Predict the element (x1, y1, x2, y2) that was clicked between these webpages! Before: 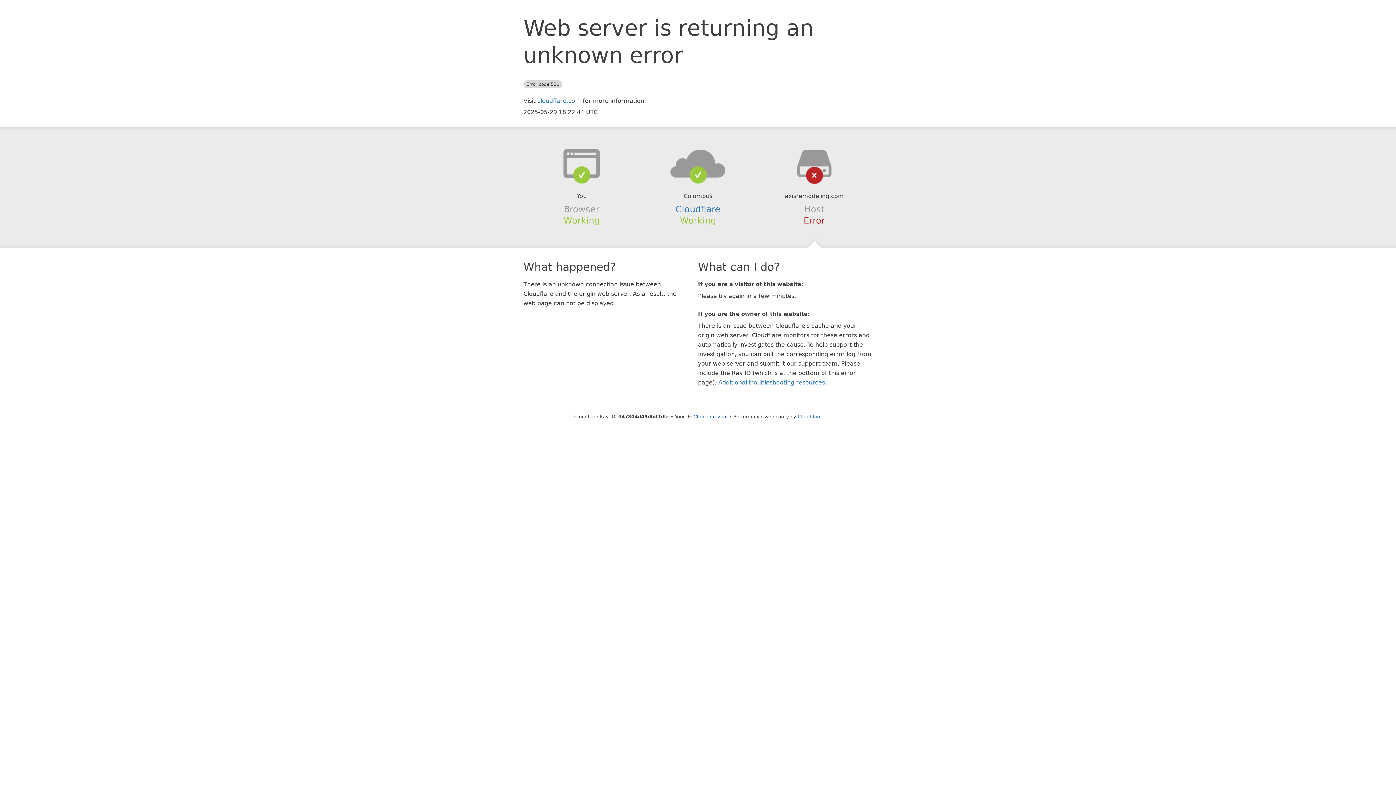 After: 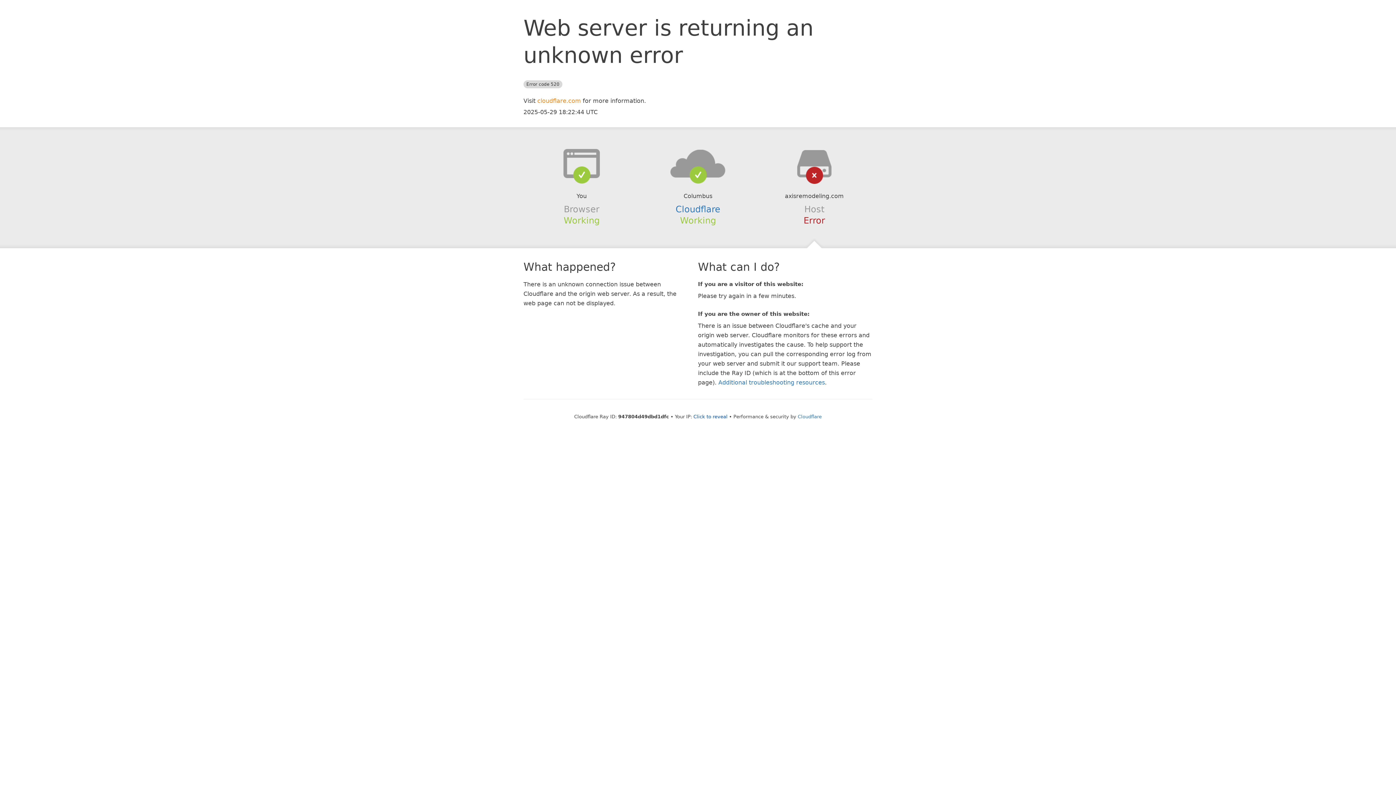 Action: bbox: (537, 97, 581, 104) label: cloudflare.com